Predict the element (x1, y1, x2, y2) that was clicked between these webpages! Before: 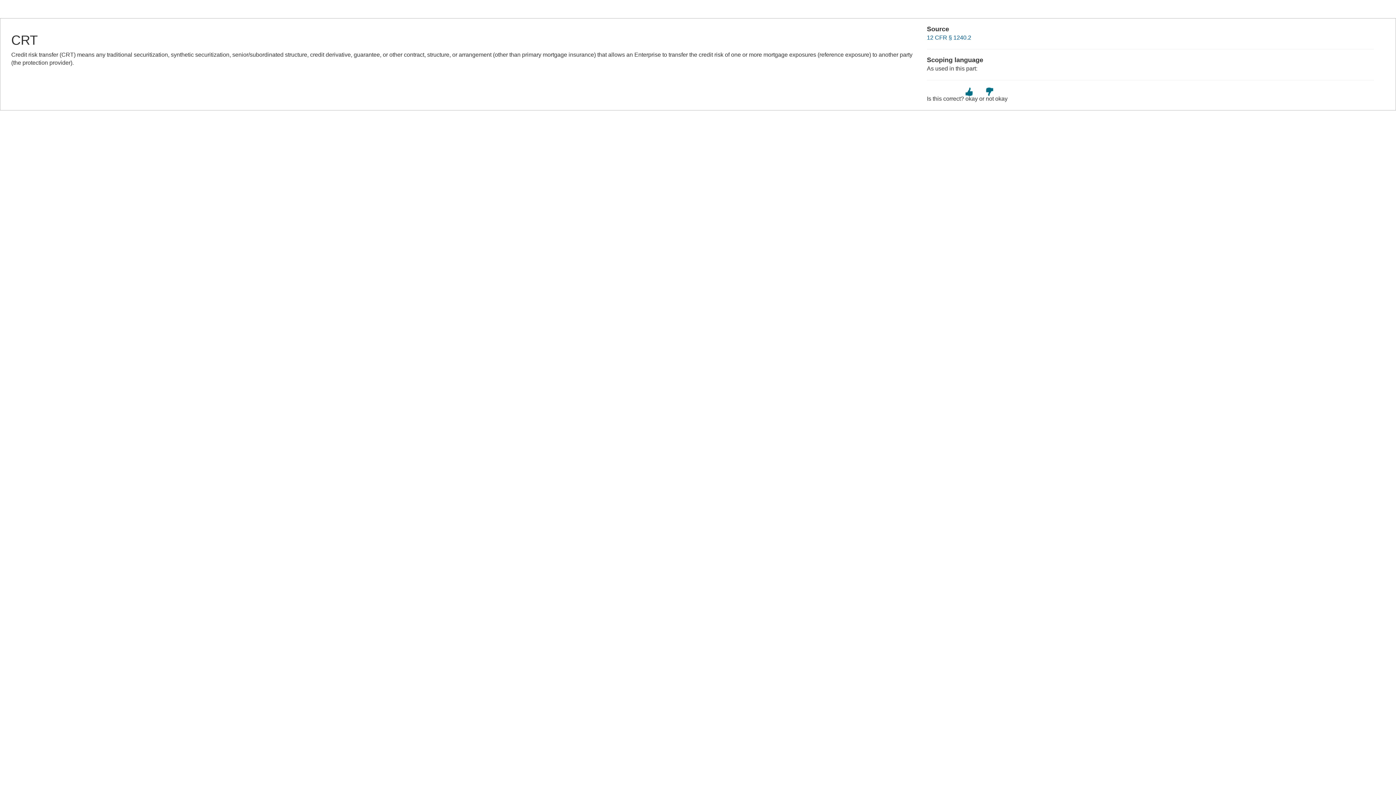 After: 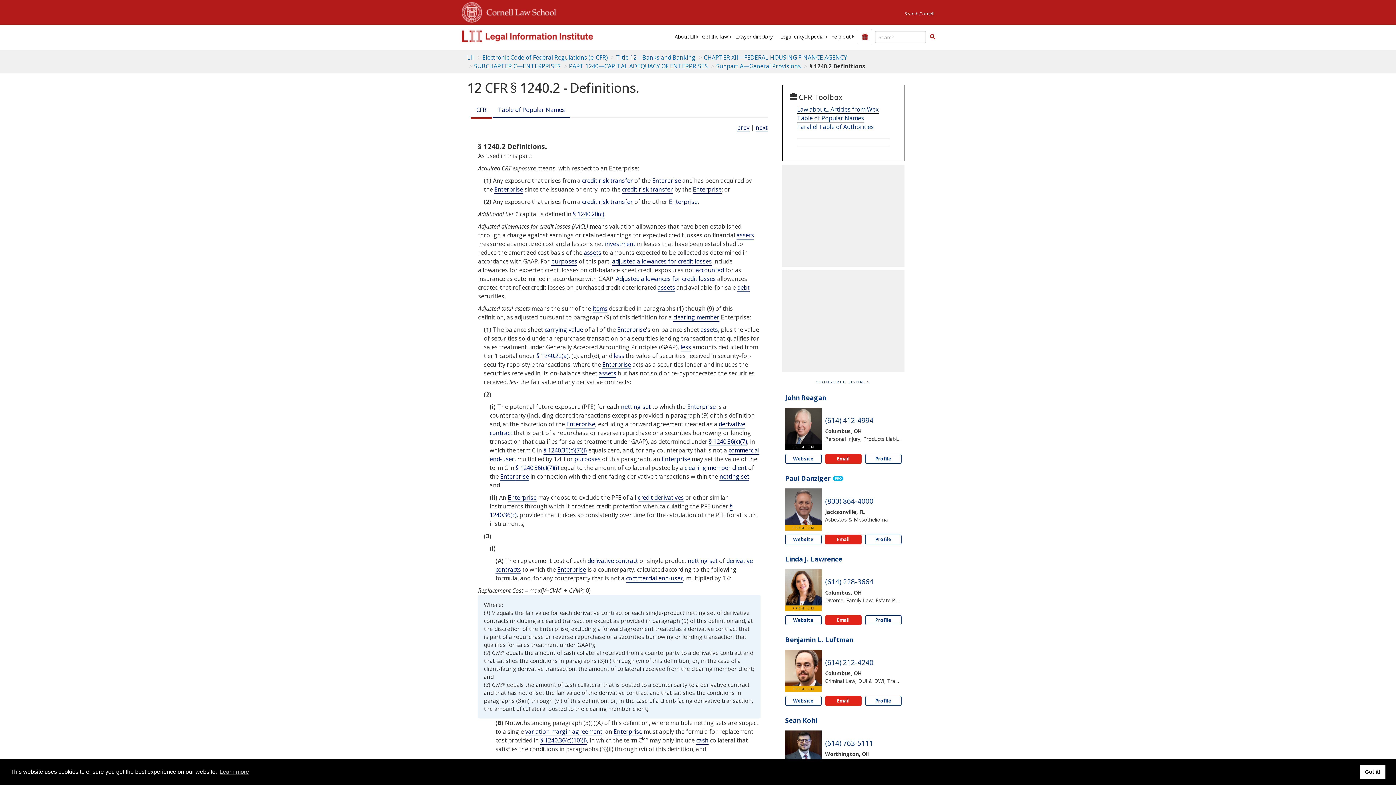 Action: label: 12 CFR § 1240.2 bbox: (927, 34, 971, 40)